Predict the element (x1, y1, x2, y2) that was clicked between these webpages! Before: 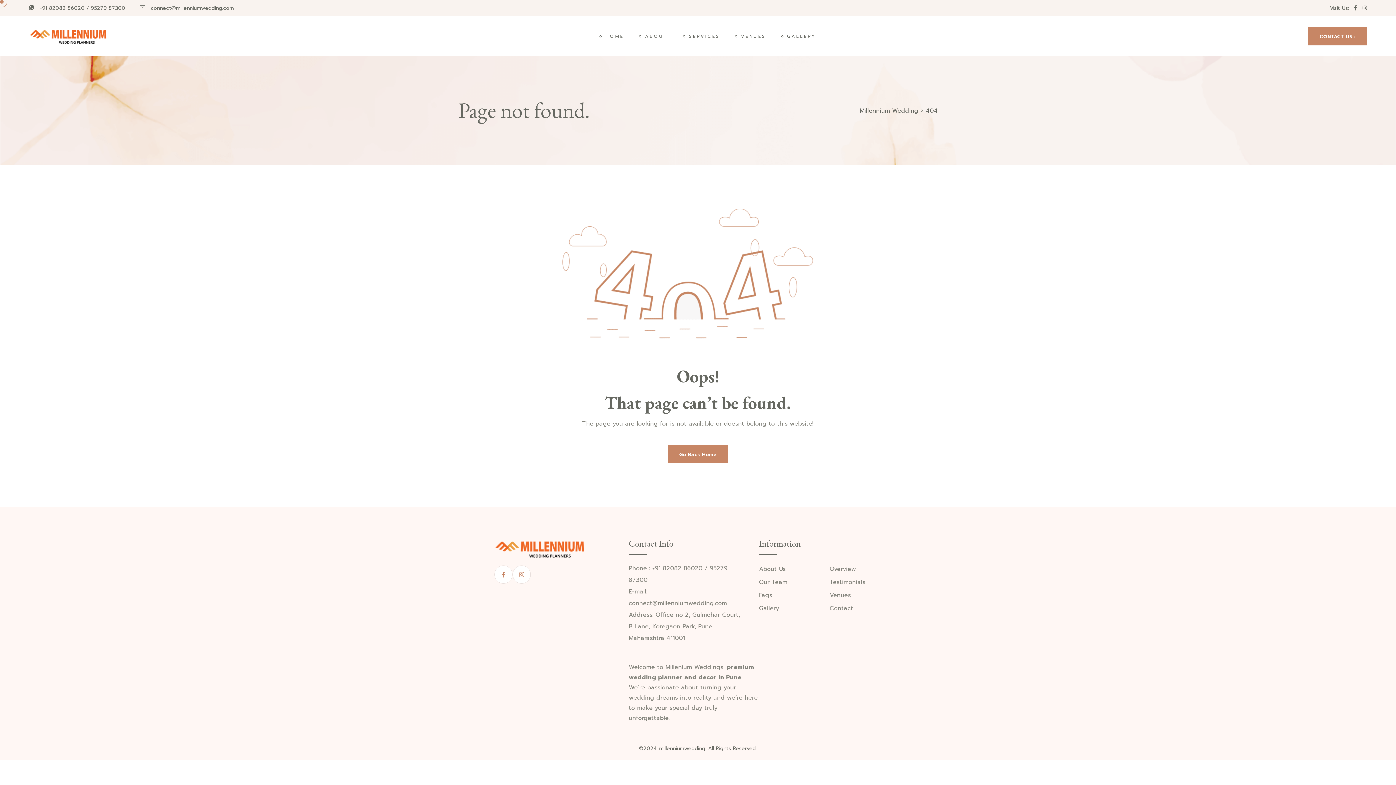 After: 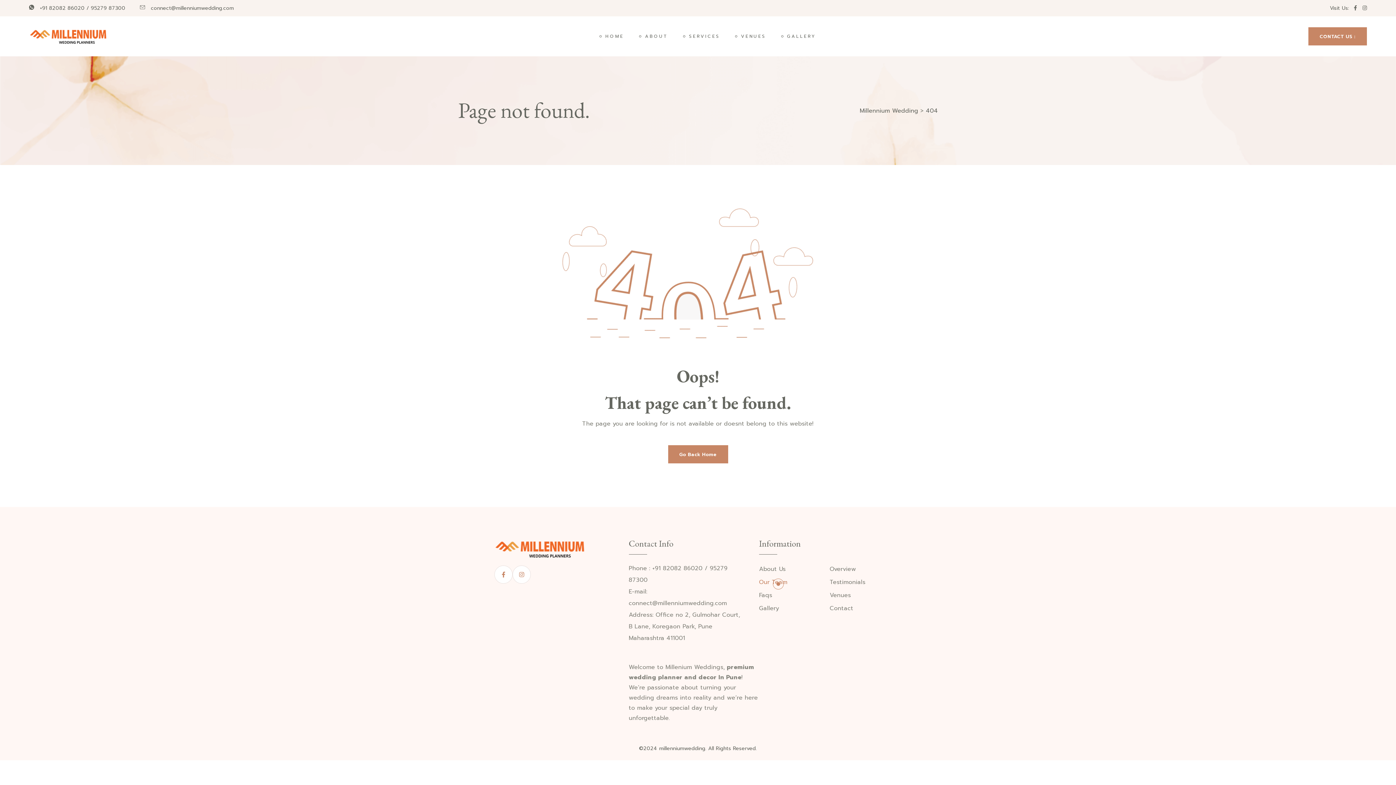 Action: label: Our Team bbox: (759, 578, 794, 586)